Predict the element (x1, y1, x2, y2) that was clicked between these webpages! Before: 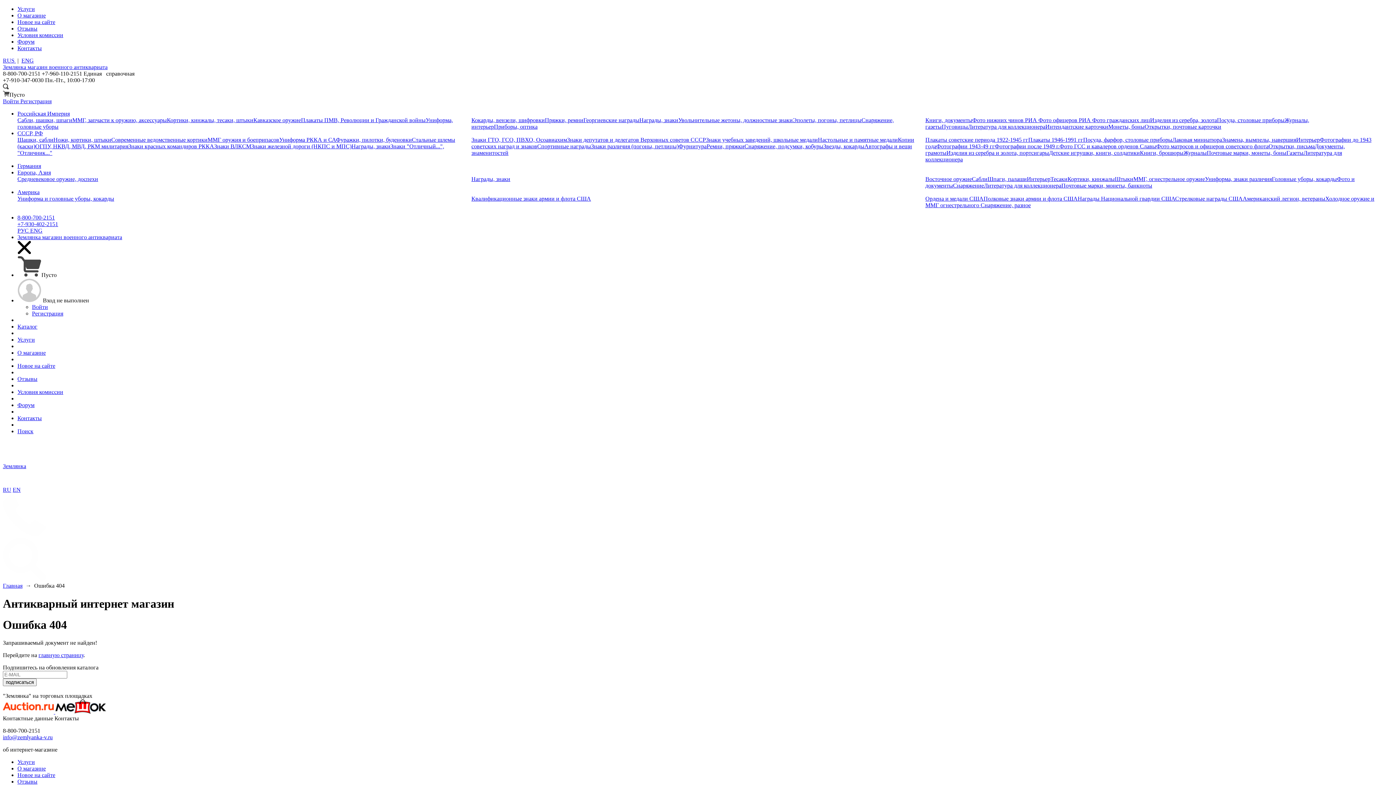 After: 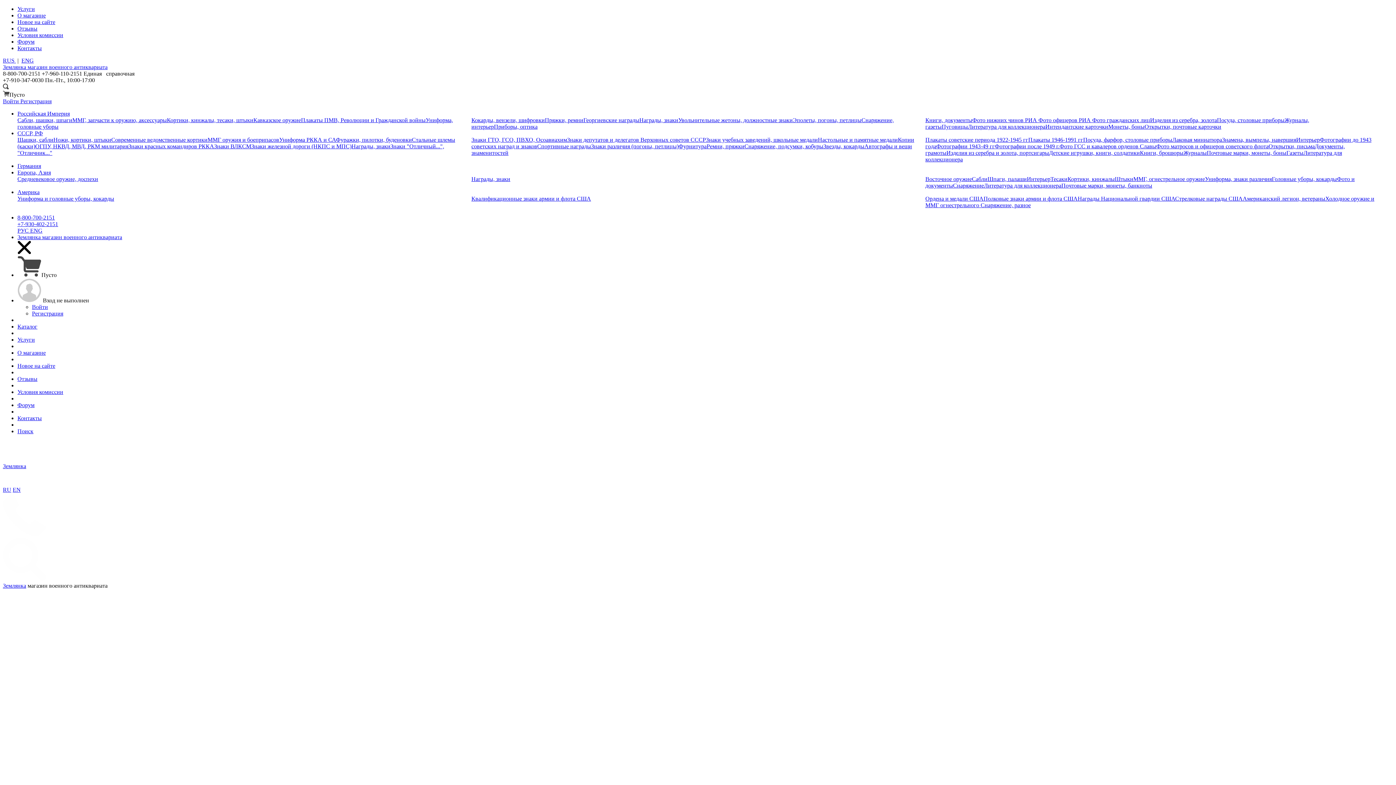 Action: bbox: (2, 64, 107, 70) label: Землянка магазин военного антиквариата